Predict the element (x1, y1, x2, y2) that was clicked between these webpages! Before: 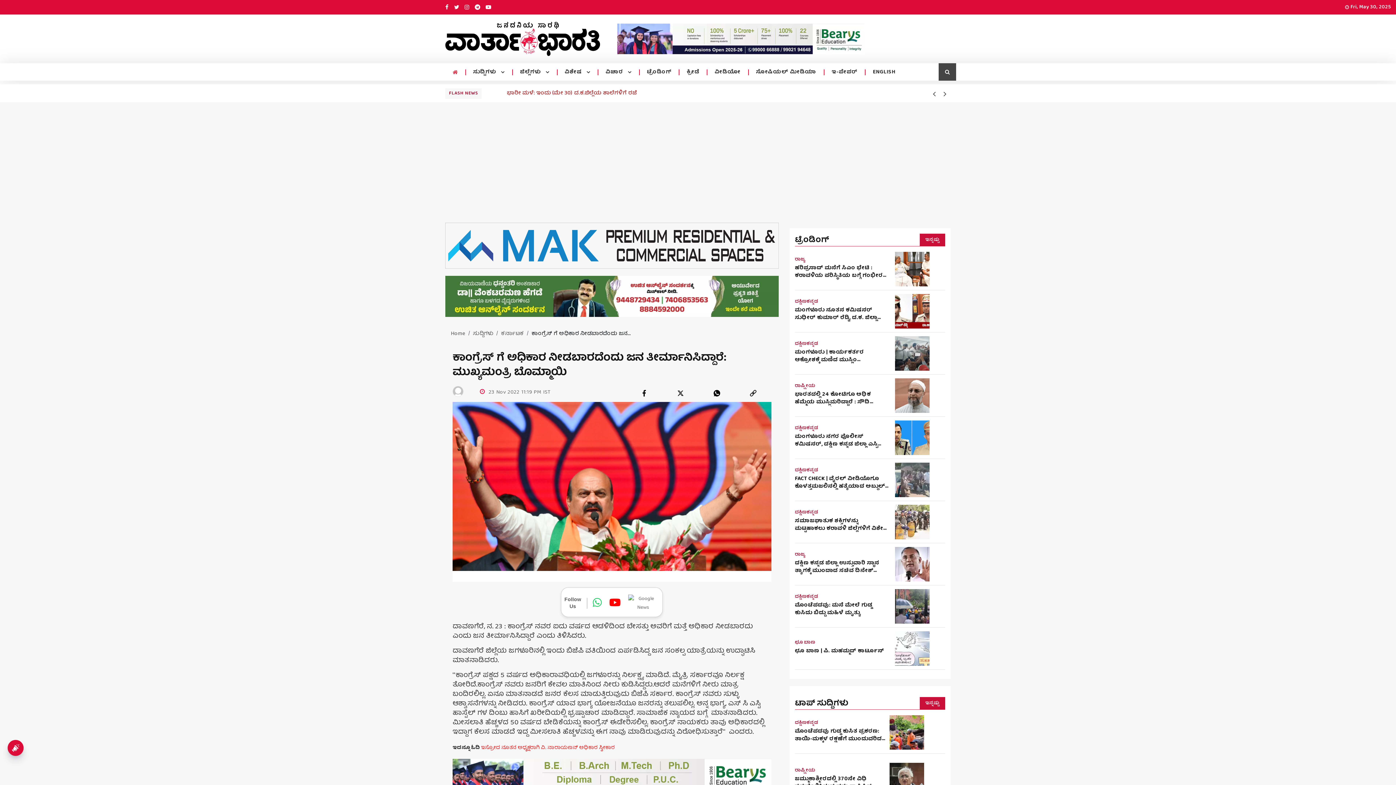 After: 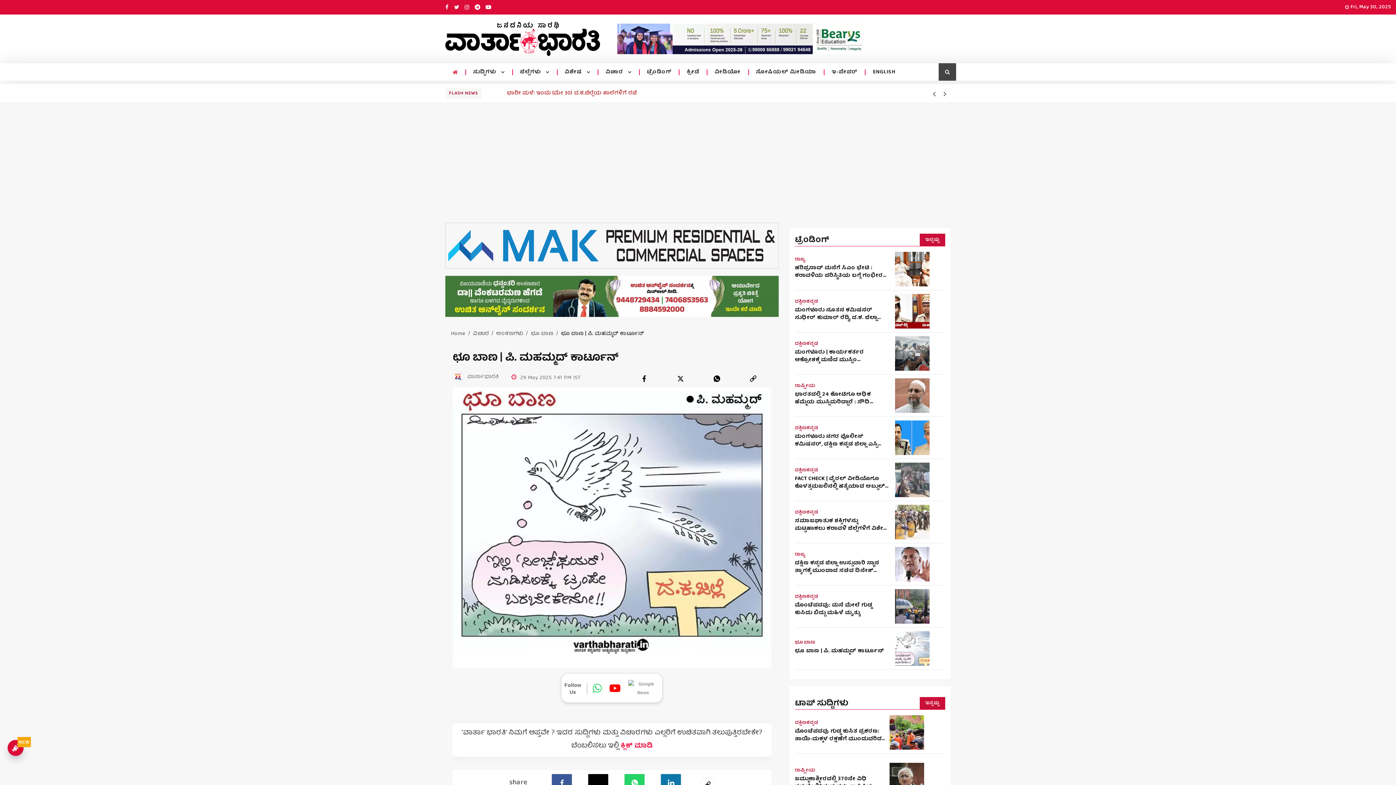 Action: bbox: (895, 631, 929, 666)